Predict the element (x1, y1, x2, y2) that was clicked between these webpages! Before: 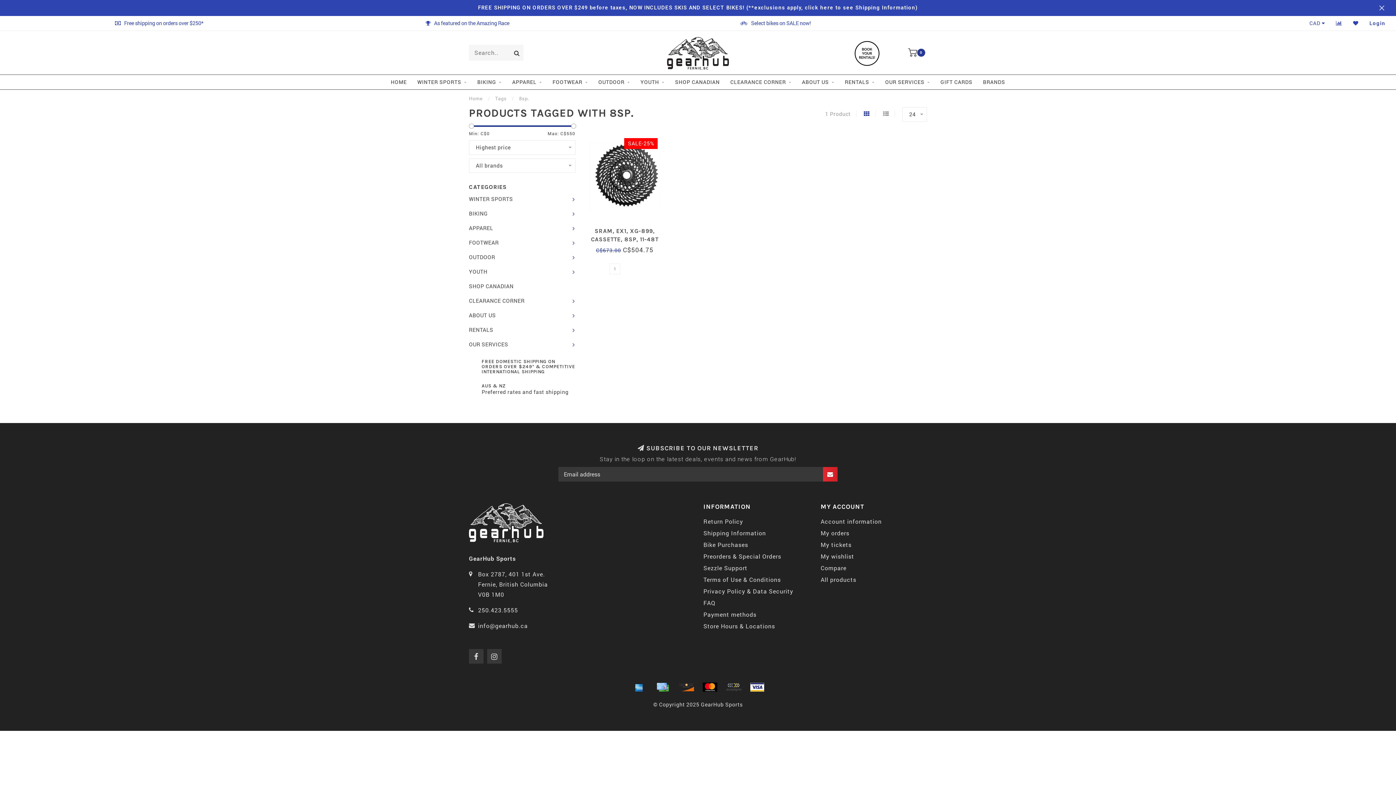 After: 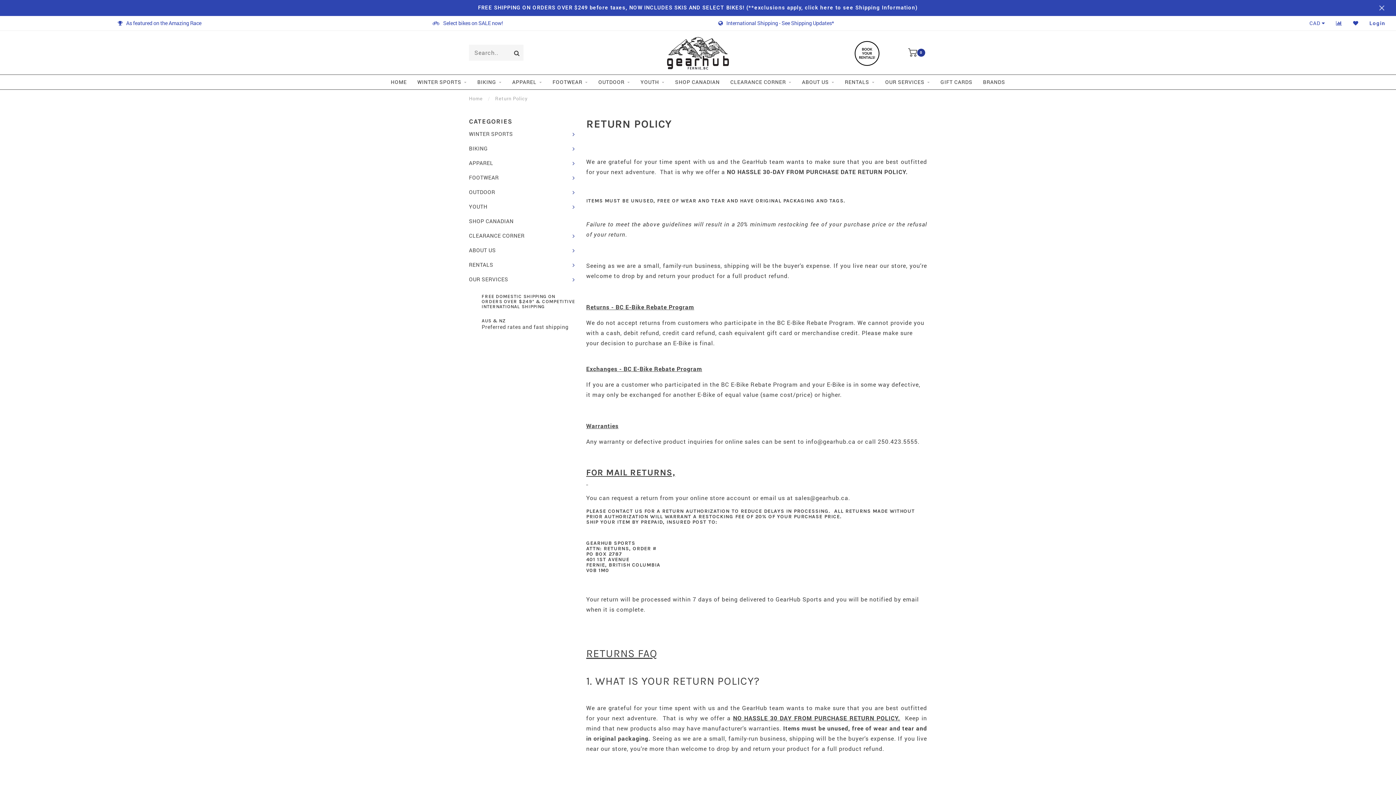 Action: label: Return Policy bbox: (703, 516, 743, 527)